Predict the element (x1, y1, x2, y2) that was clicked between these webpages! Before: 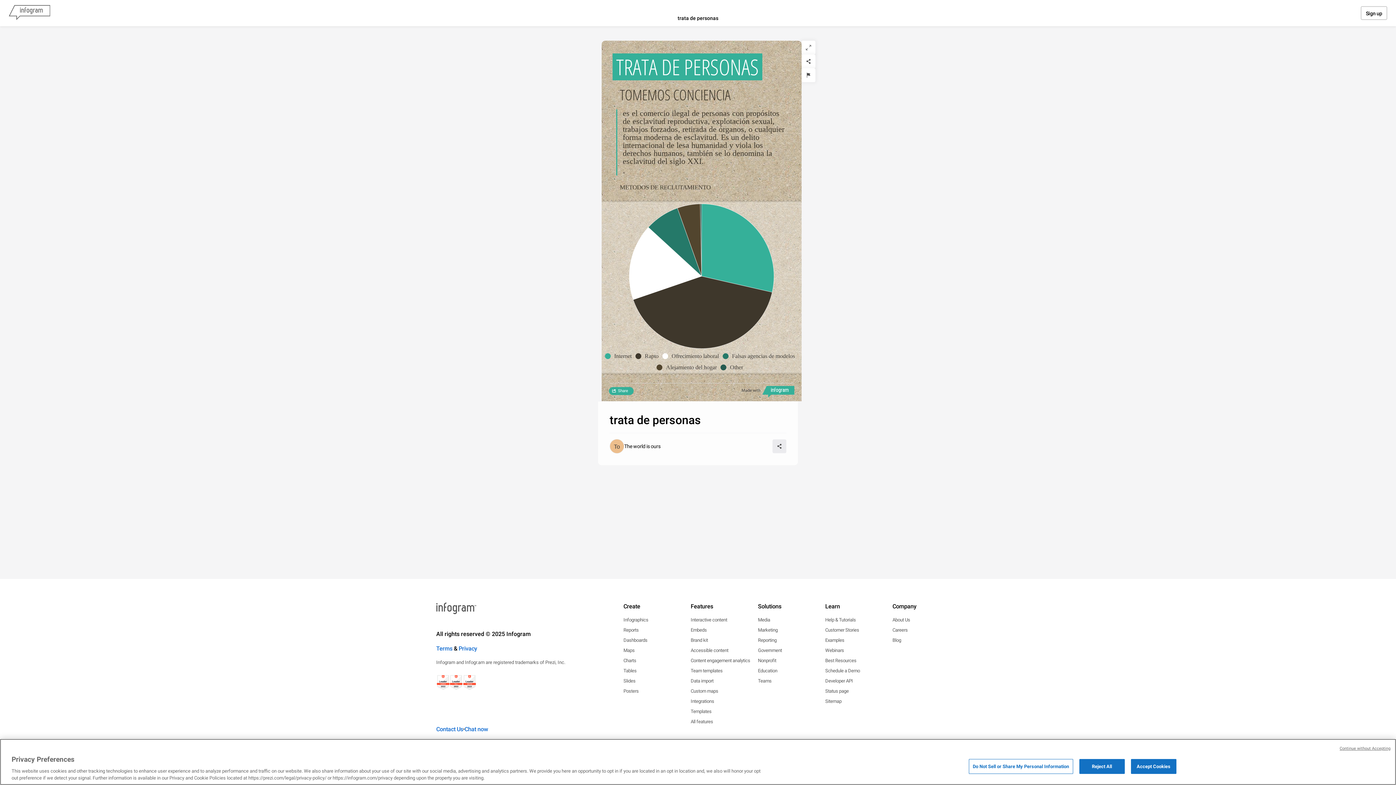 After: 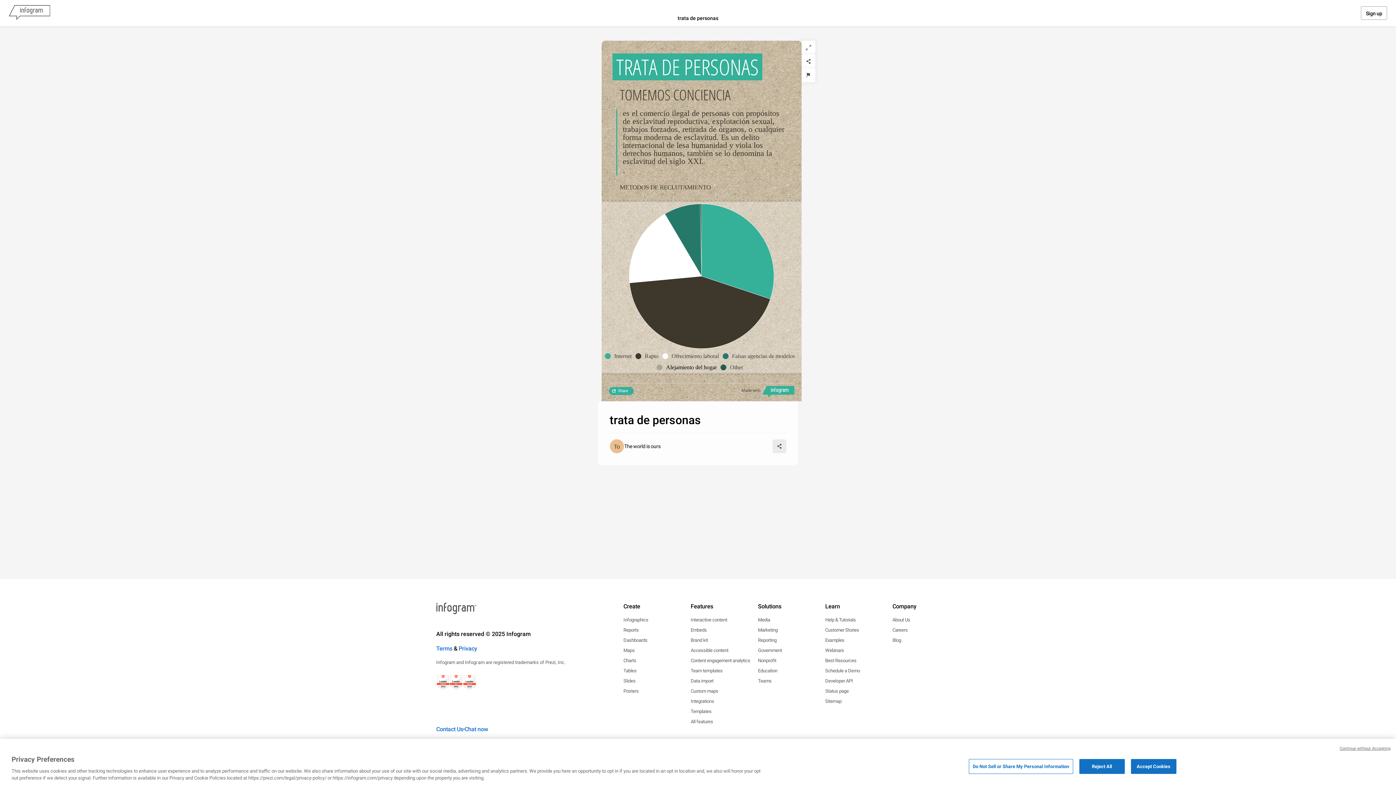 Action: bbox: (656, 364, 720, 371) label: Alejamiento del hogar